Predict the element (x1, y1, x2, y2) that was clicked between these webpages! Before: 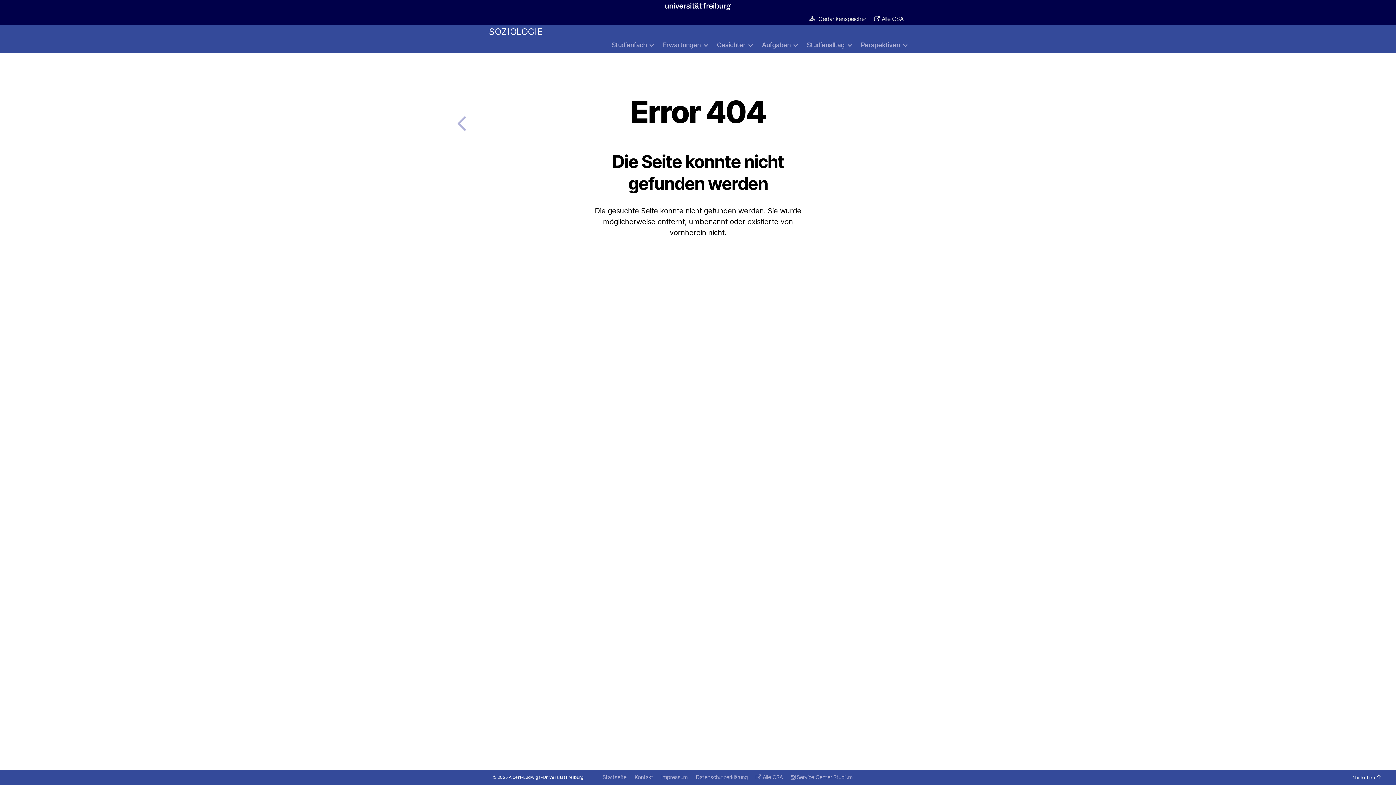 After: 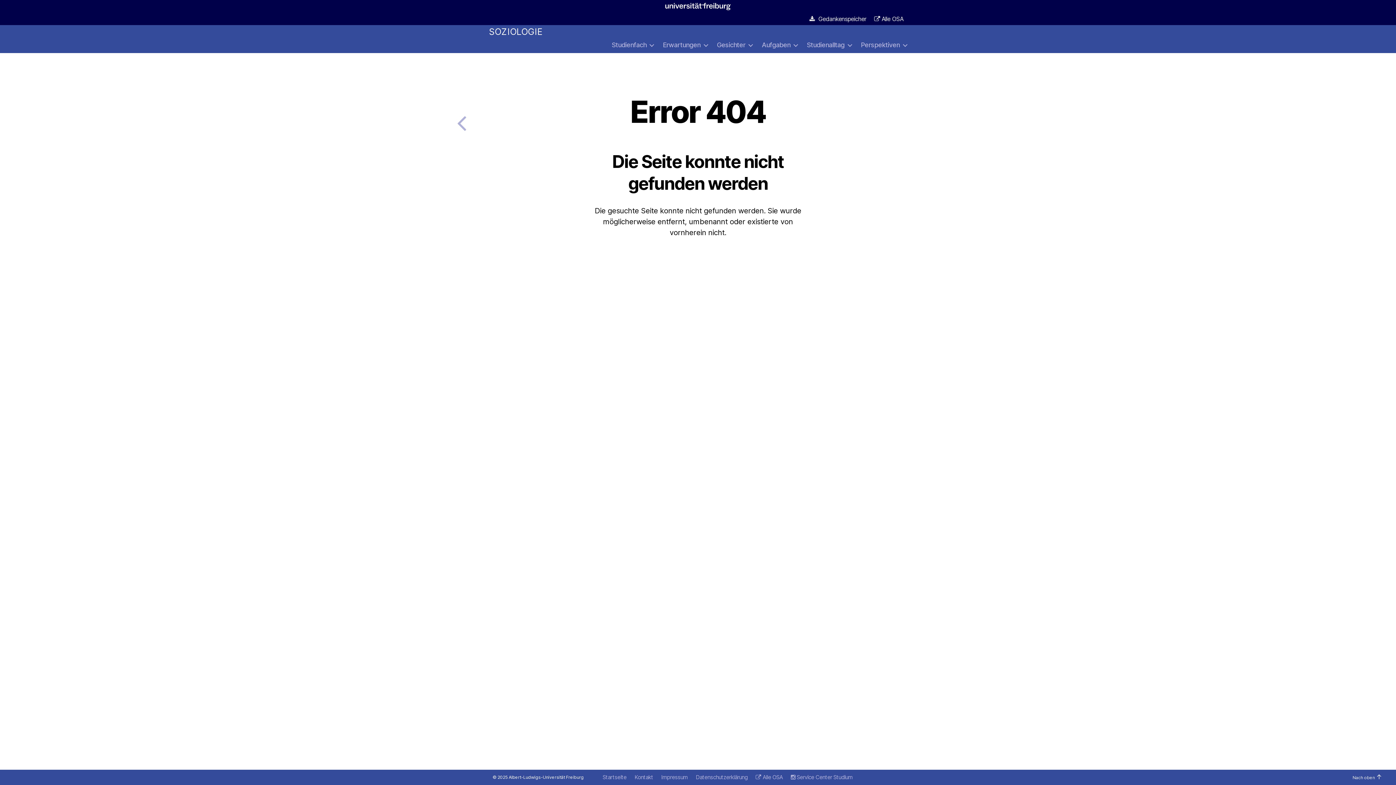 Action: label: Nach oben ↑ bbox: (1352, 773, 1382, 781)